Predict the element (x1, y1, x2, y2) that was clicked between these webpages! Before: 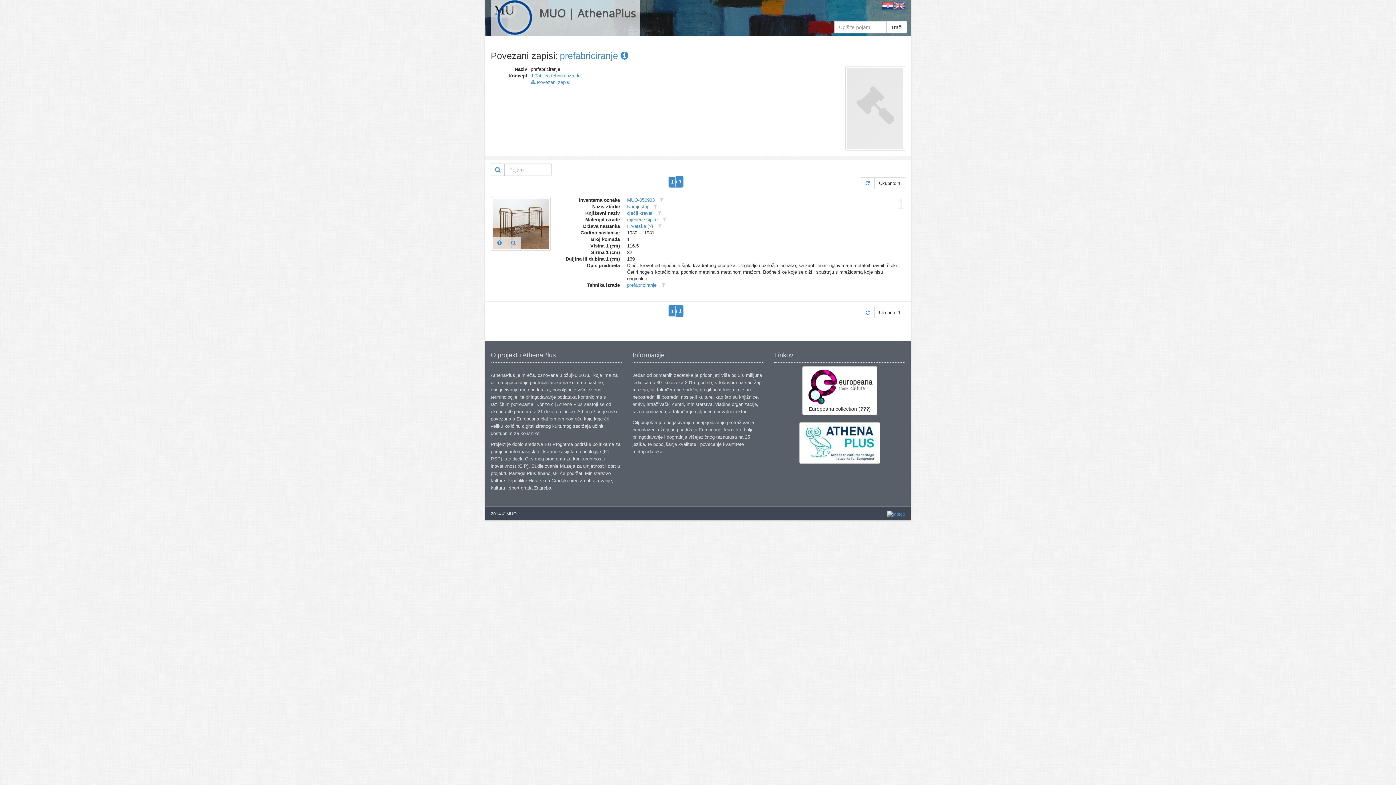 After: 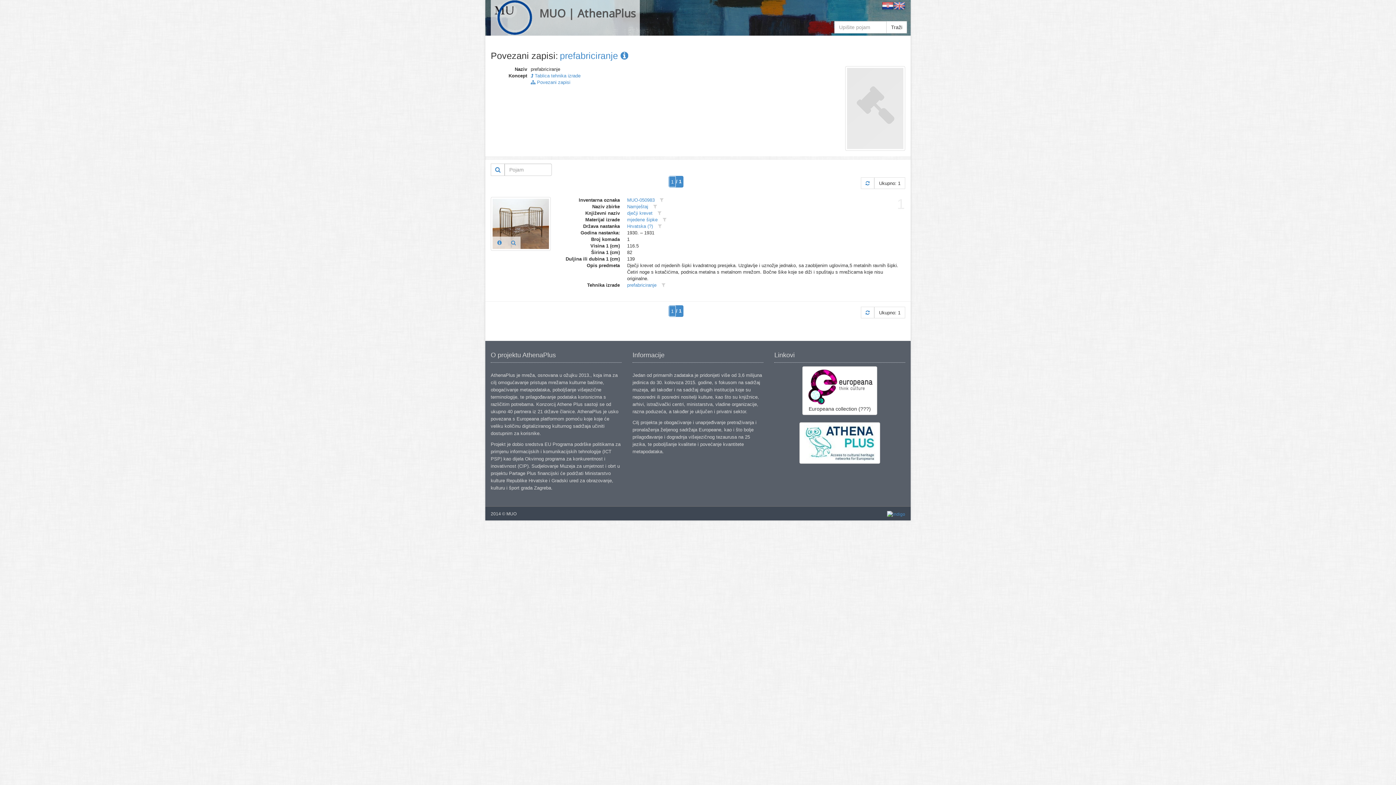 Action: bbox: (491, 164, 504, 175)